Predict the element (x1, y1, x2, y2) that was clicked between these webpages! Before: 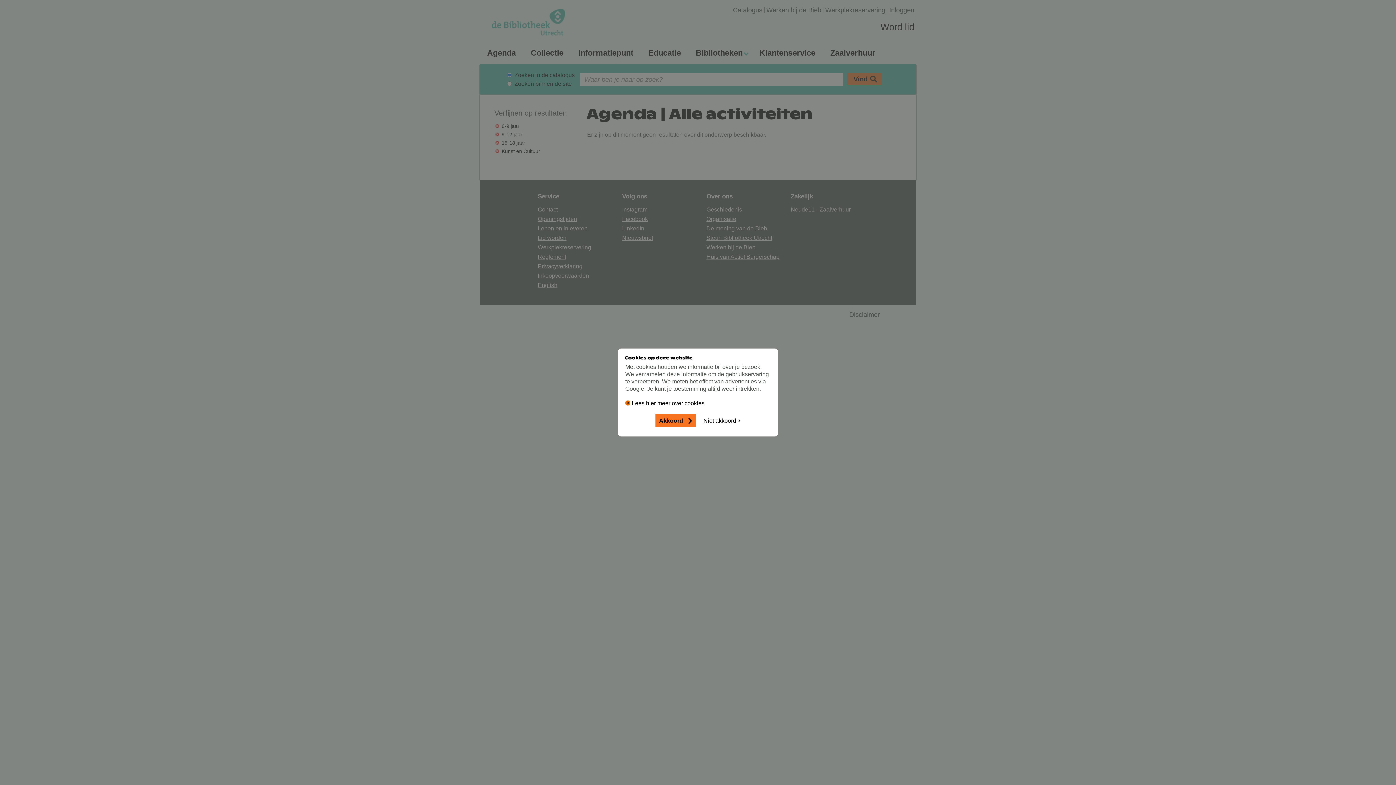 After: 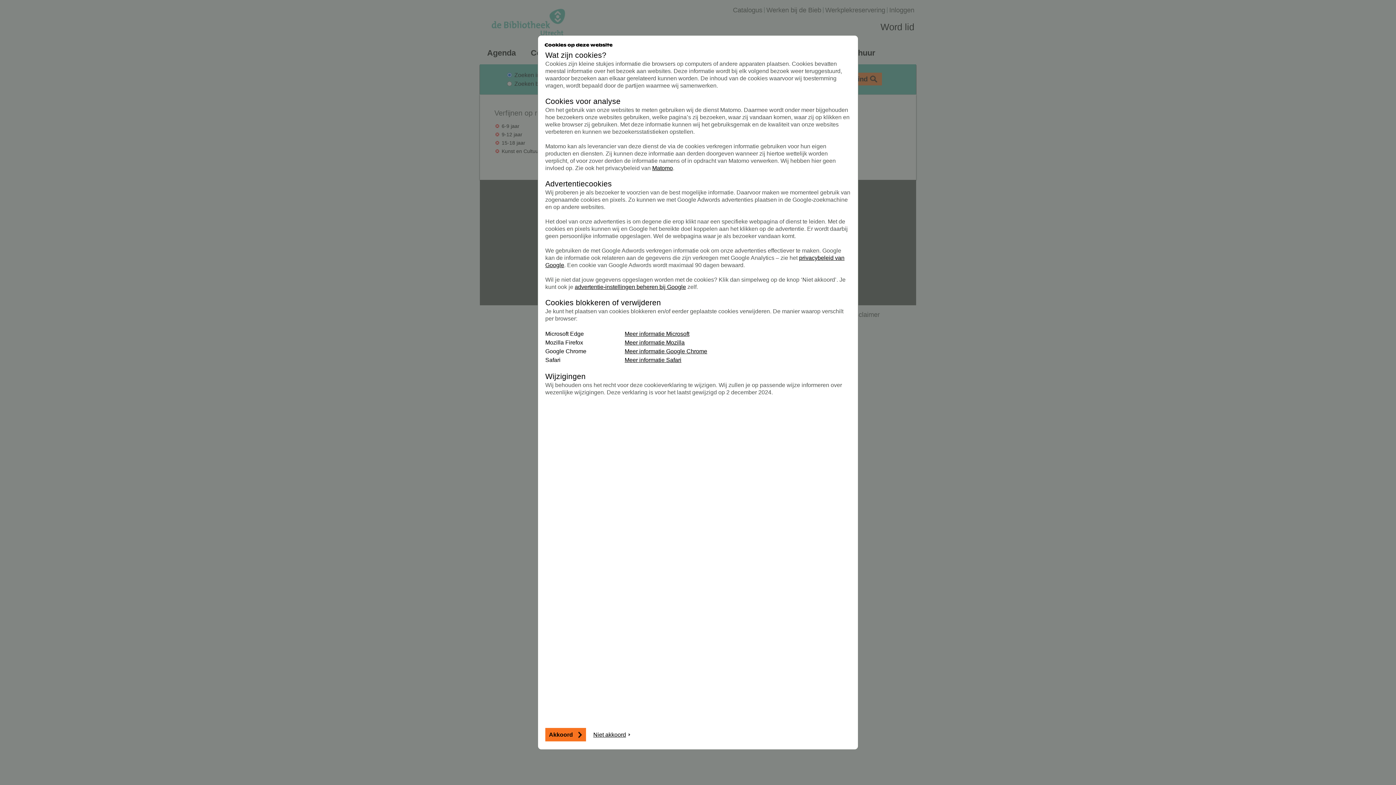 Action: bbox: (625, 399, 704, 406) label: Lees hier meer over cookies